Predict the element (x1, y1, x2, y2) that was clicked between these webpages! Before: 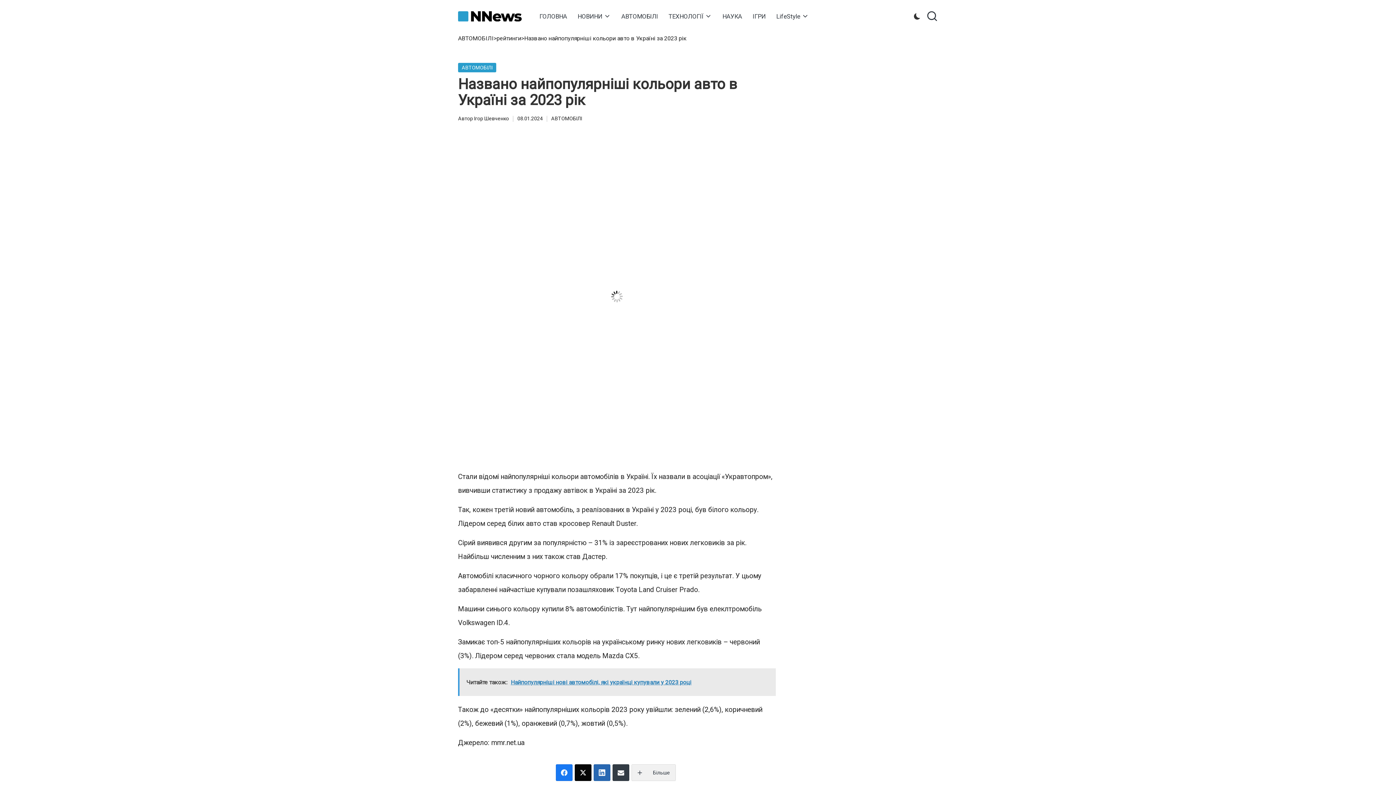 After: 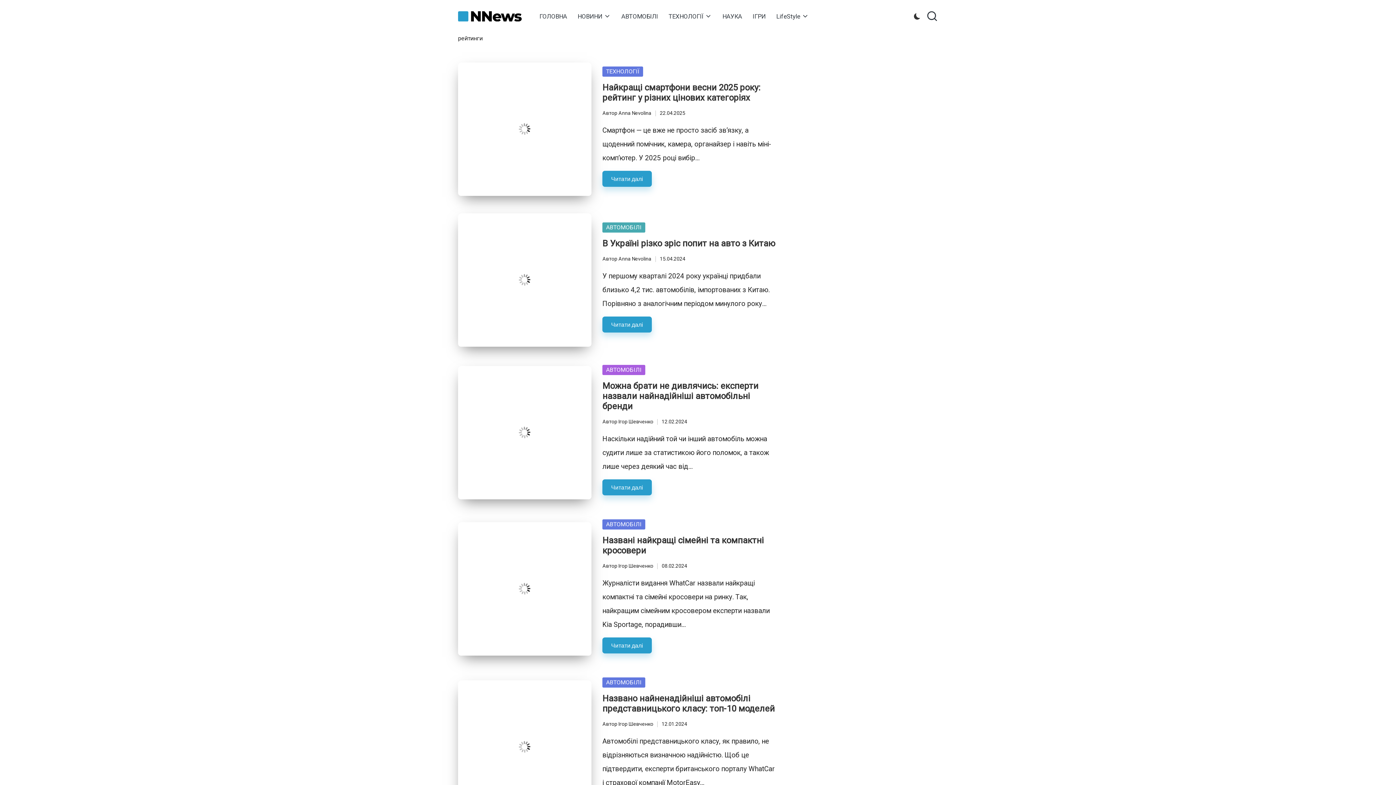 Action: label: рейтинги bbox: (496, 34, 521, 41)